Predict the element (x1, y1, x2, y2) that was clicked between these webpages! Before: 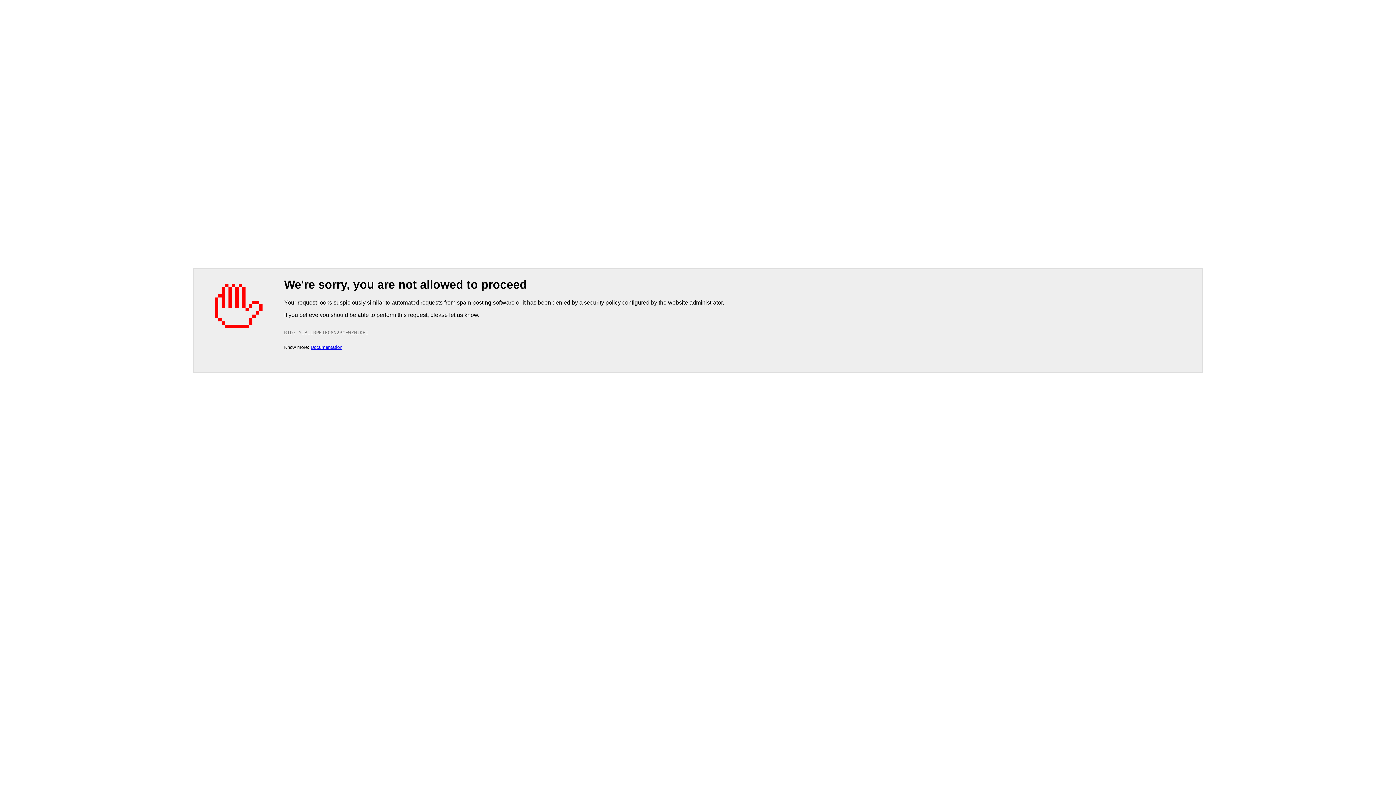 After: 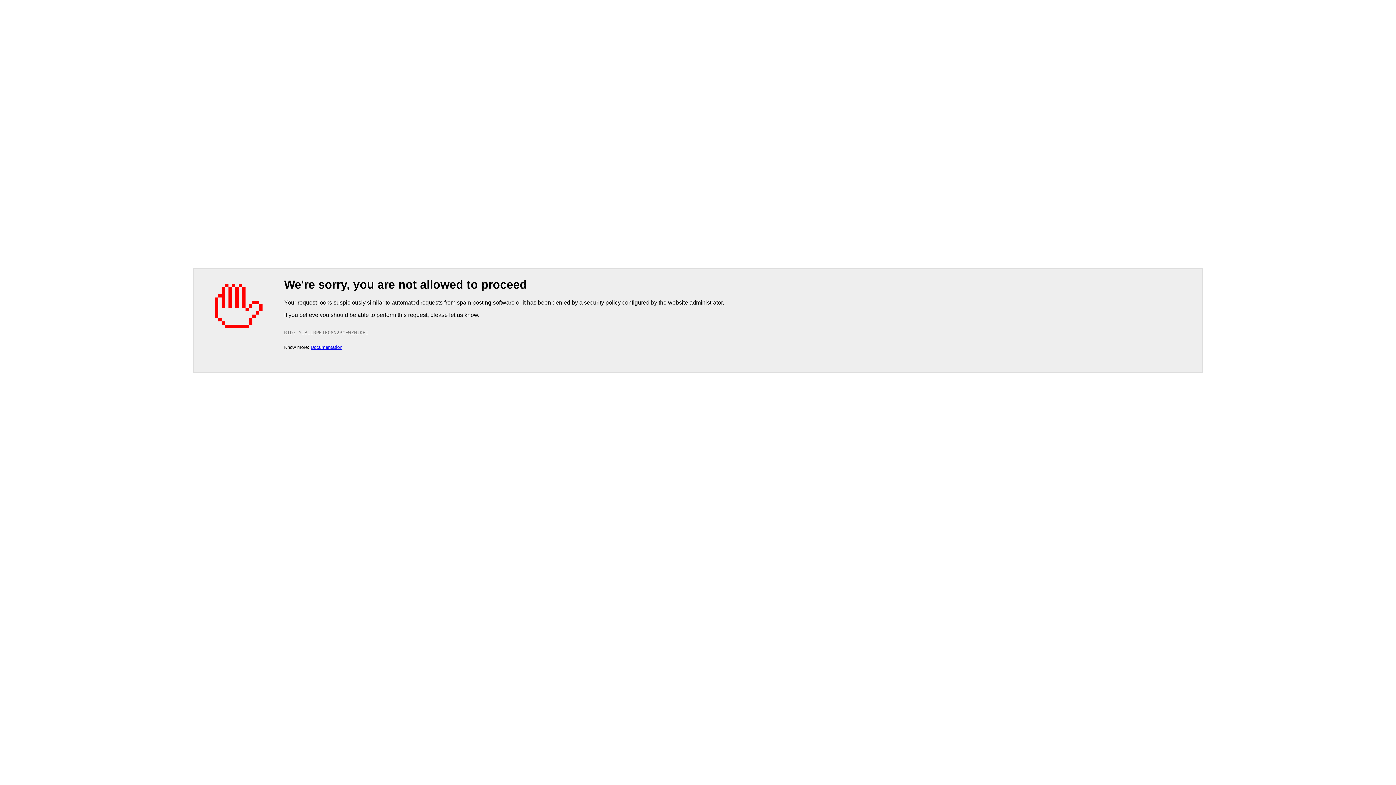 Action: label: Documentation bbox: (310, 344, 342, 350)